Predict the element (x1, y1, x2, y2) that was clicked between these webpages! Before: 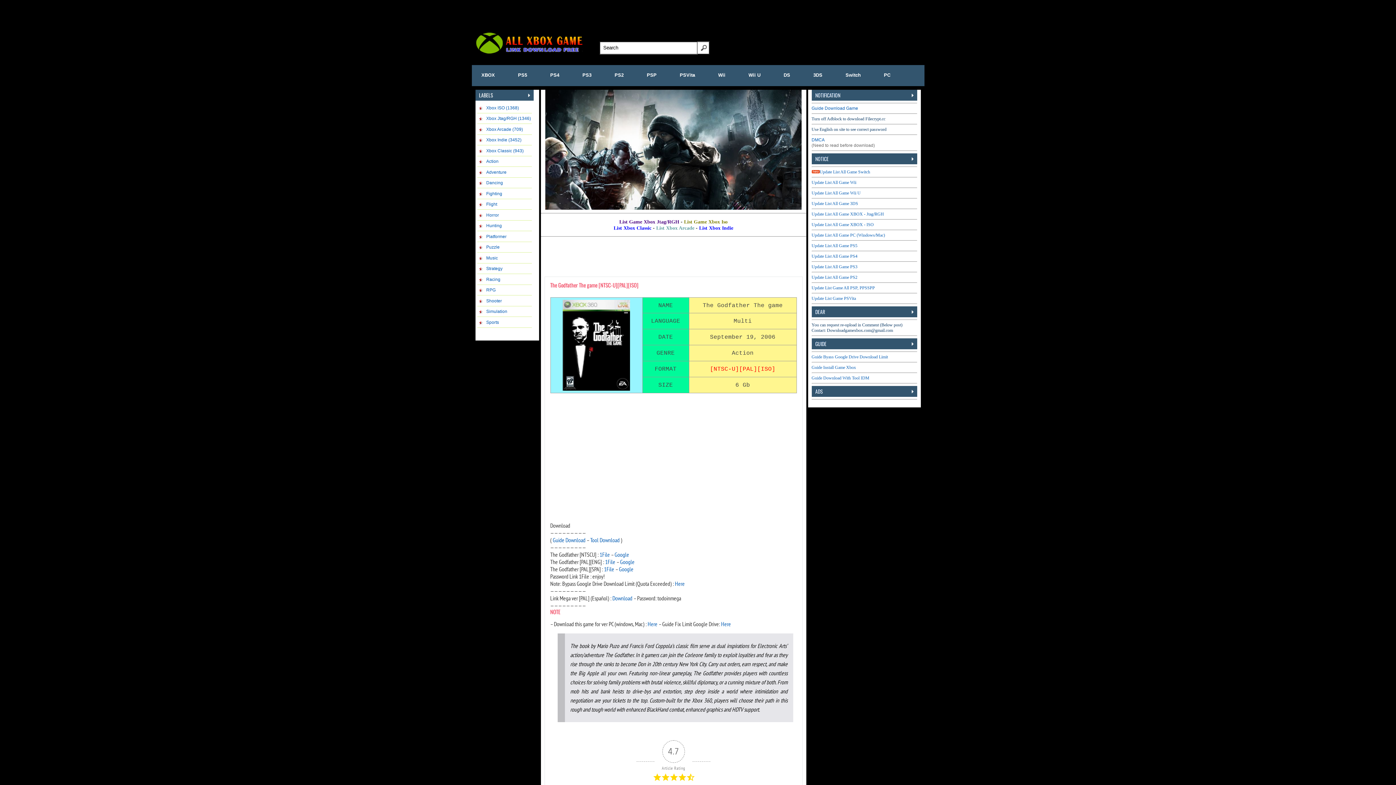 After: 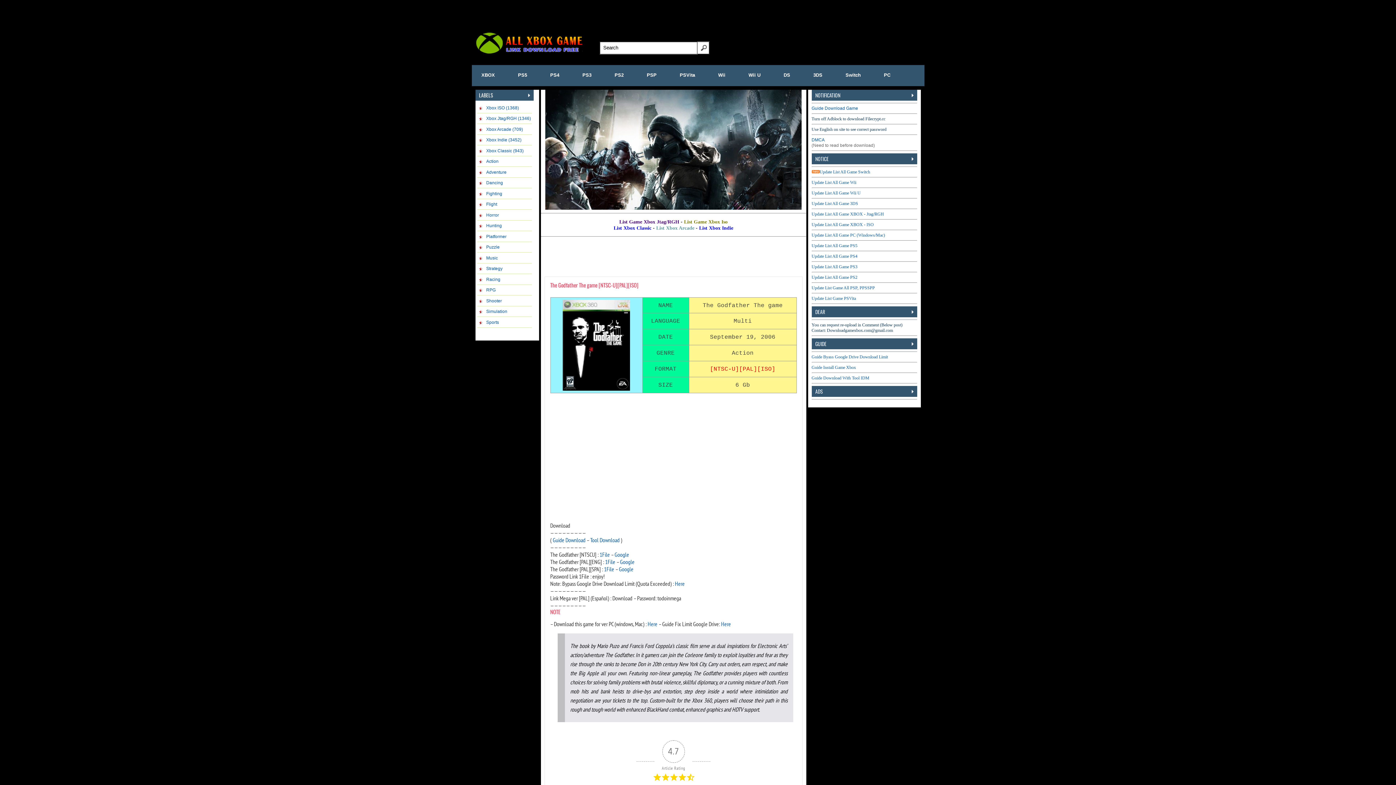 Action: bbox: (612, 594, 632, 602) label: Download